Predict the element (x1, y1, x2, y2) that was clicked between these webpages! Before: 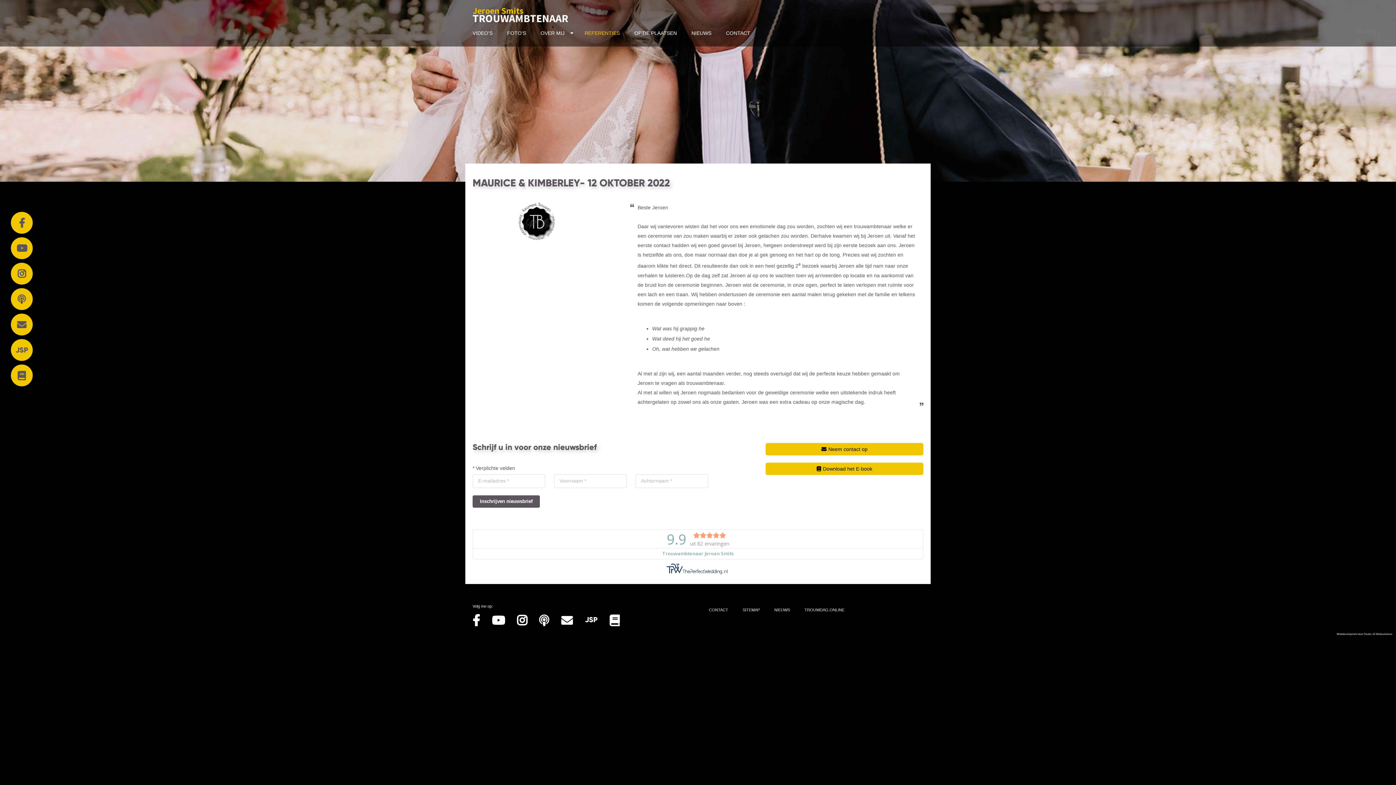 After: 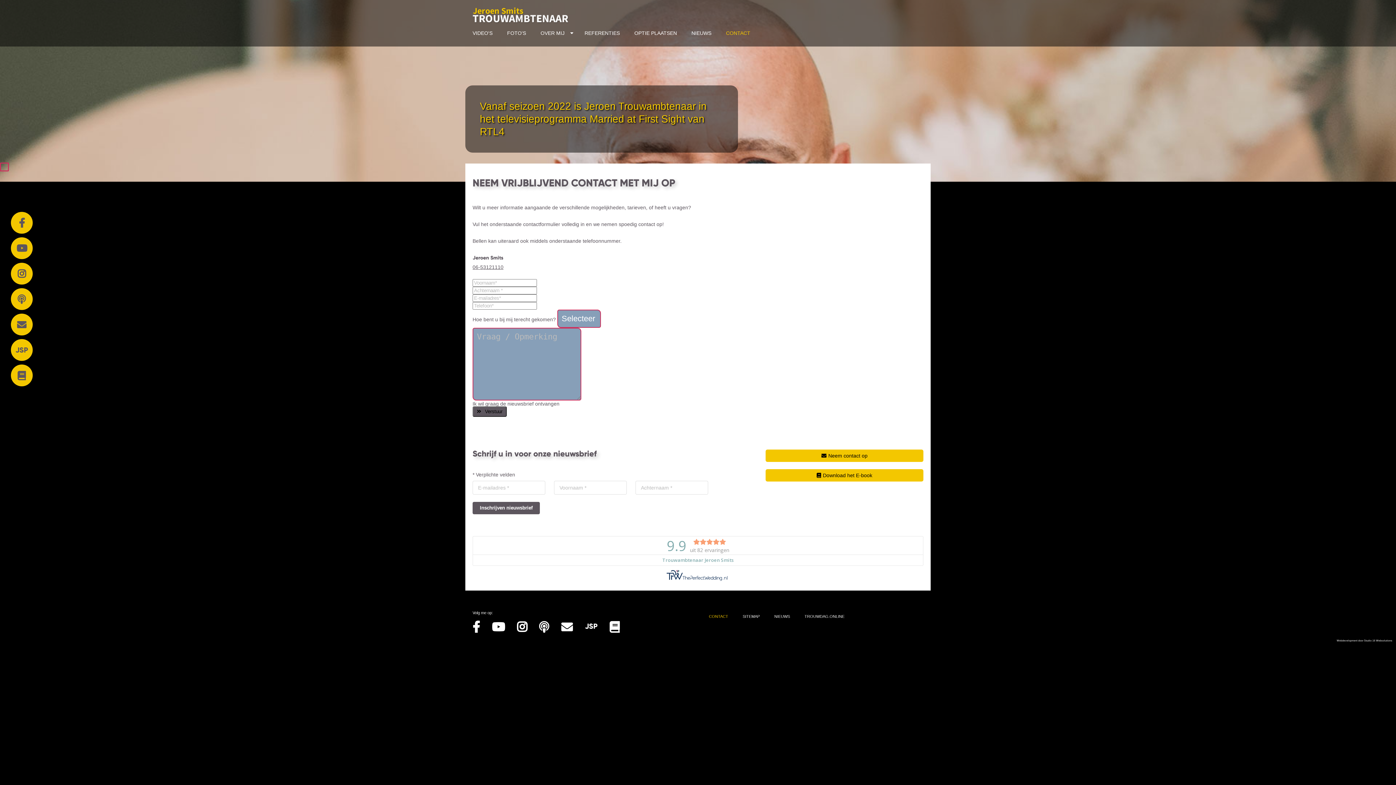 Action: label: Volg Busy Baboon op contact bbox: (10, 313, 32, 335)